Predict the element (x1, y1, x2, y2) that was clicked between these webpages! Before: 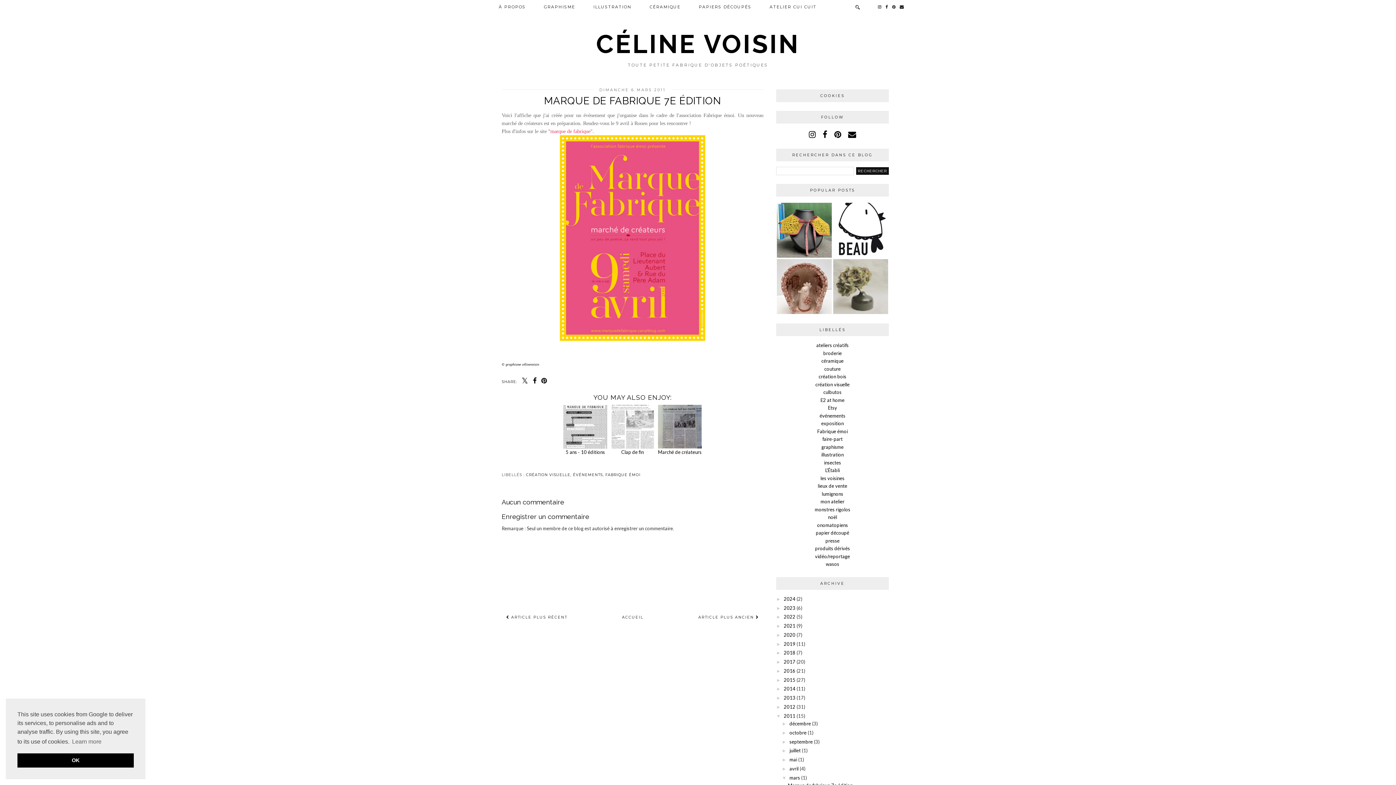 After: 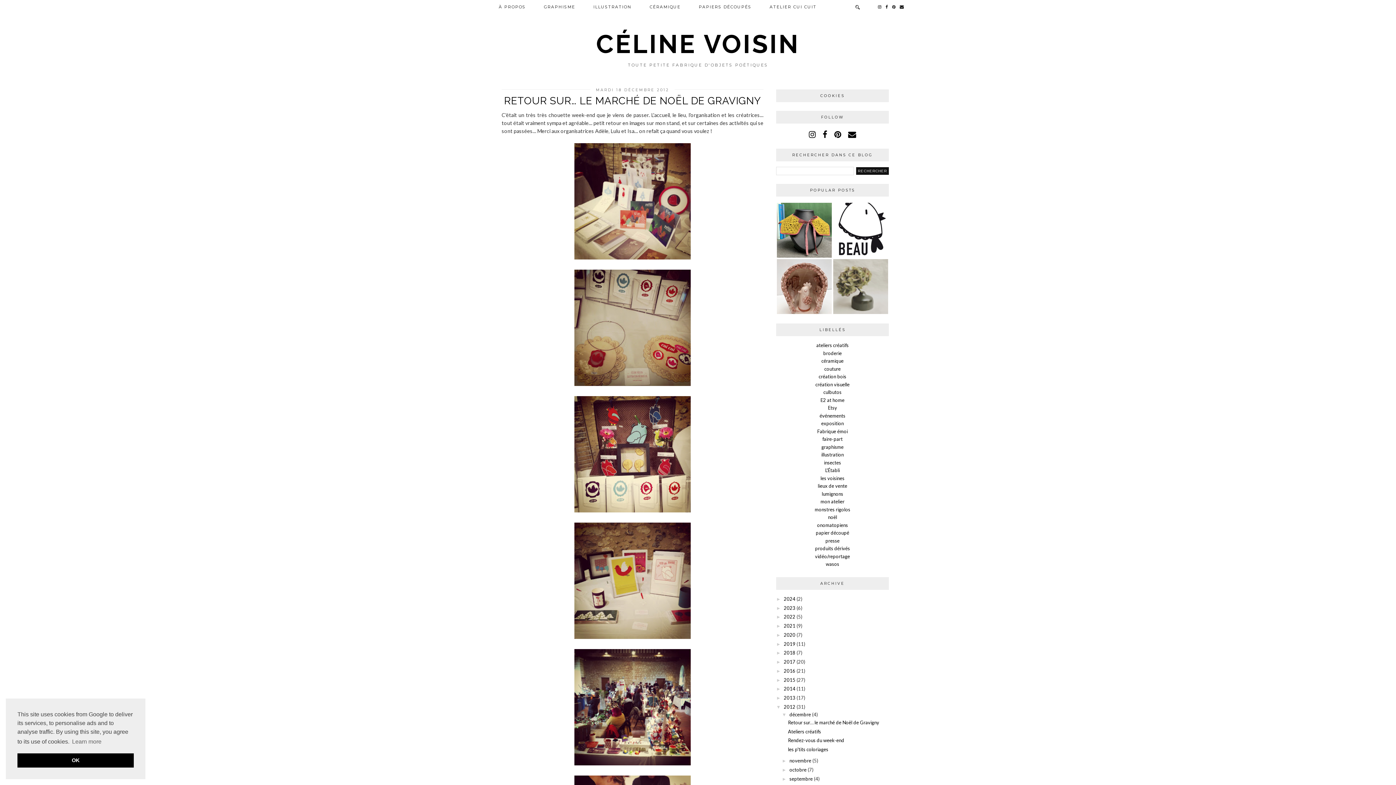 Action: label: 2012 bbox: (784, 704, 795, 710)